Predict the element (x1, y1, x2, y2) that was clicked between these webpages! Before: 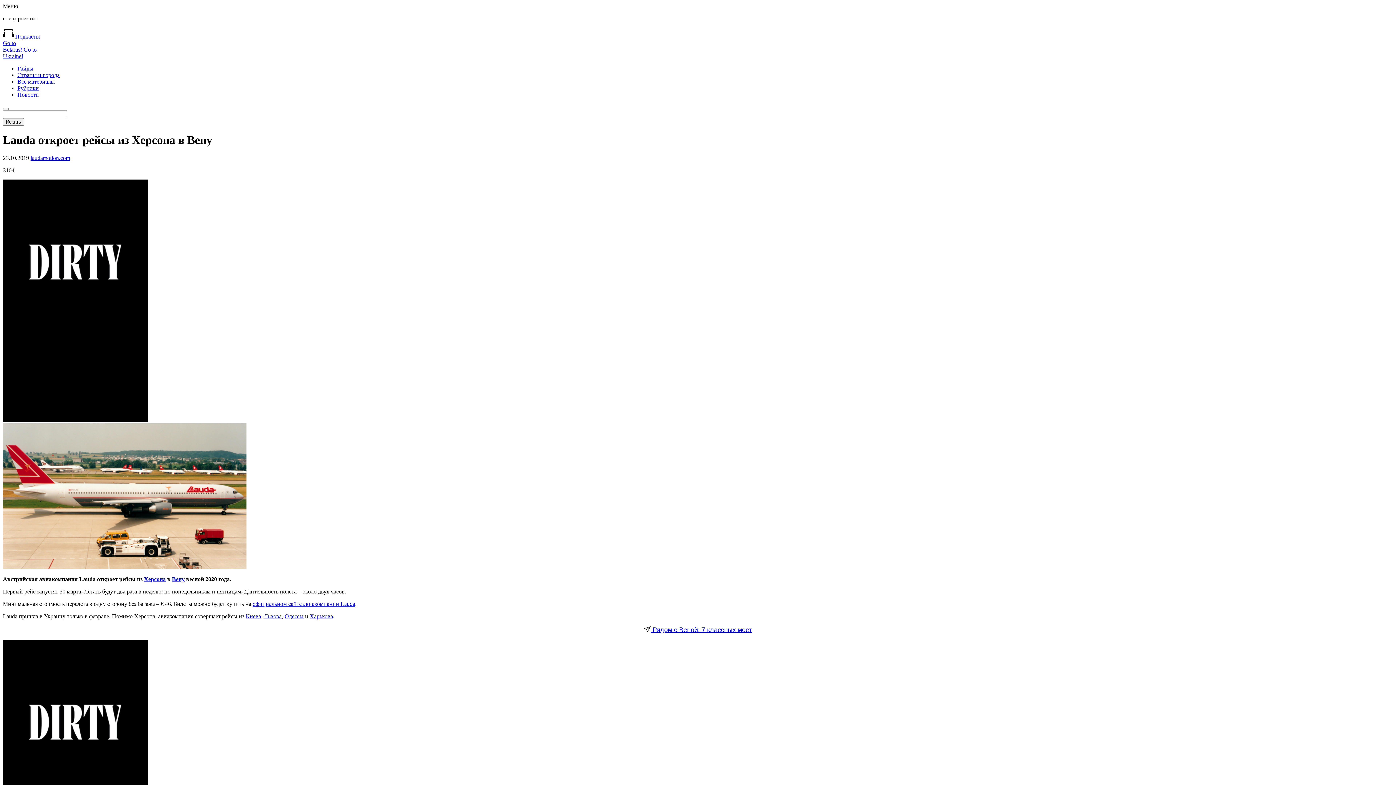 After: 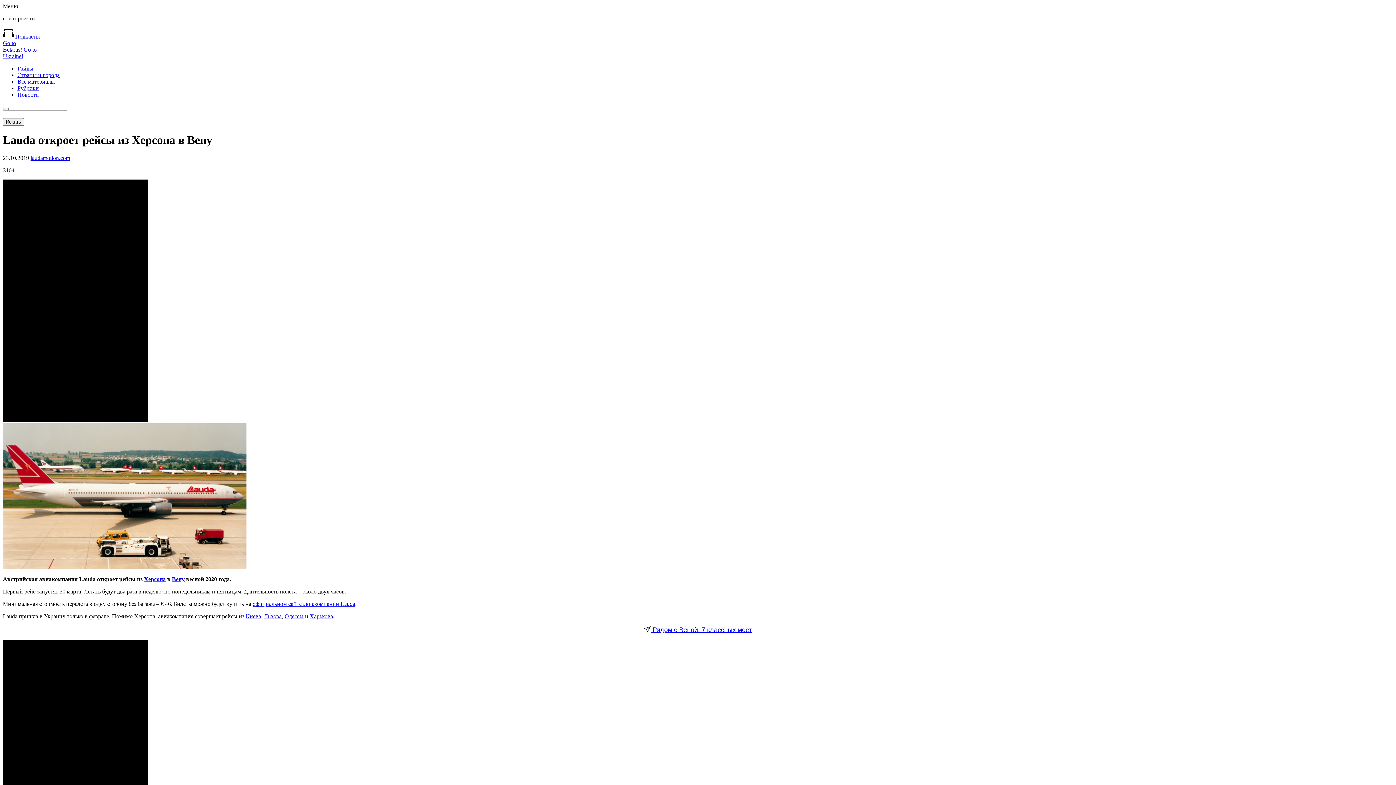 Action: label: Одессы bbox: (284, 613, 303, 619)